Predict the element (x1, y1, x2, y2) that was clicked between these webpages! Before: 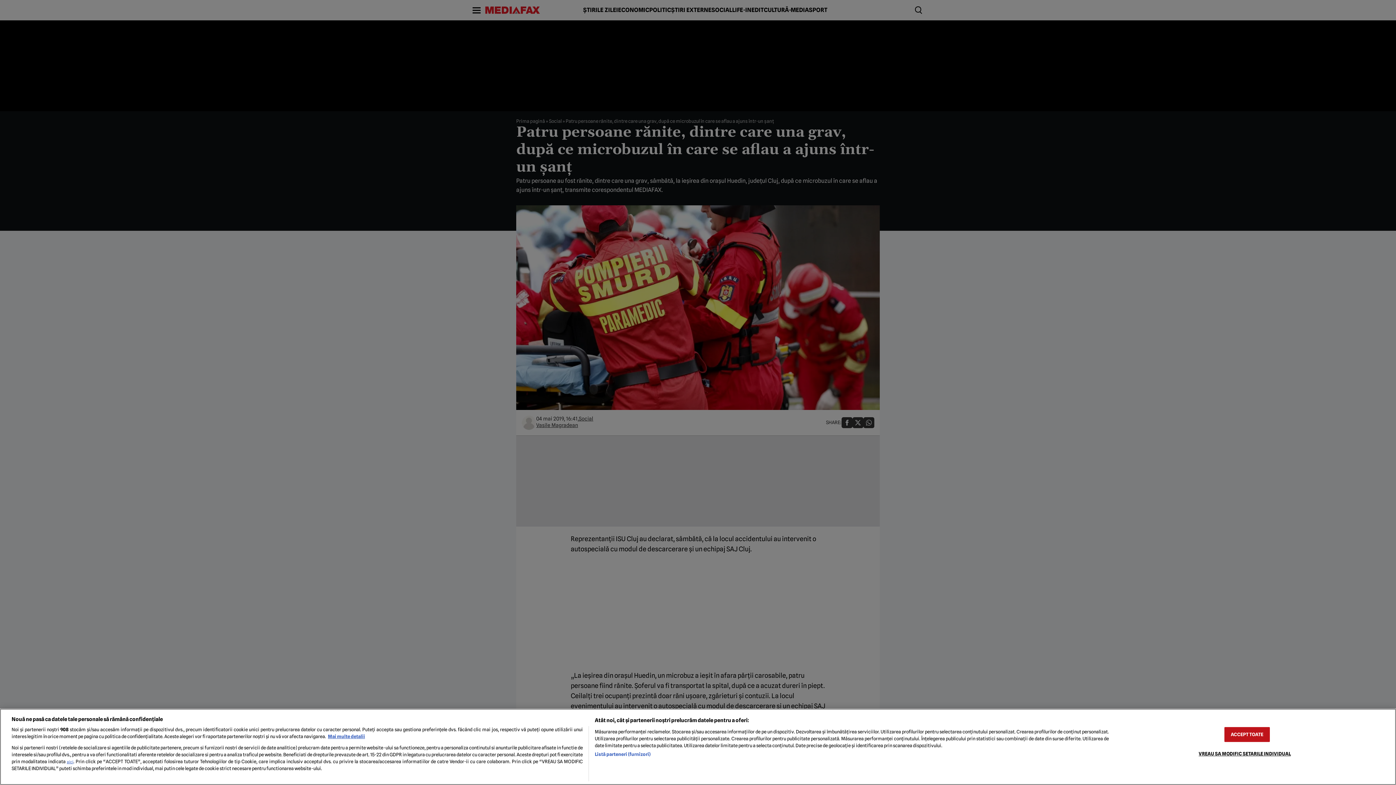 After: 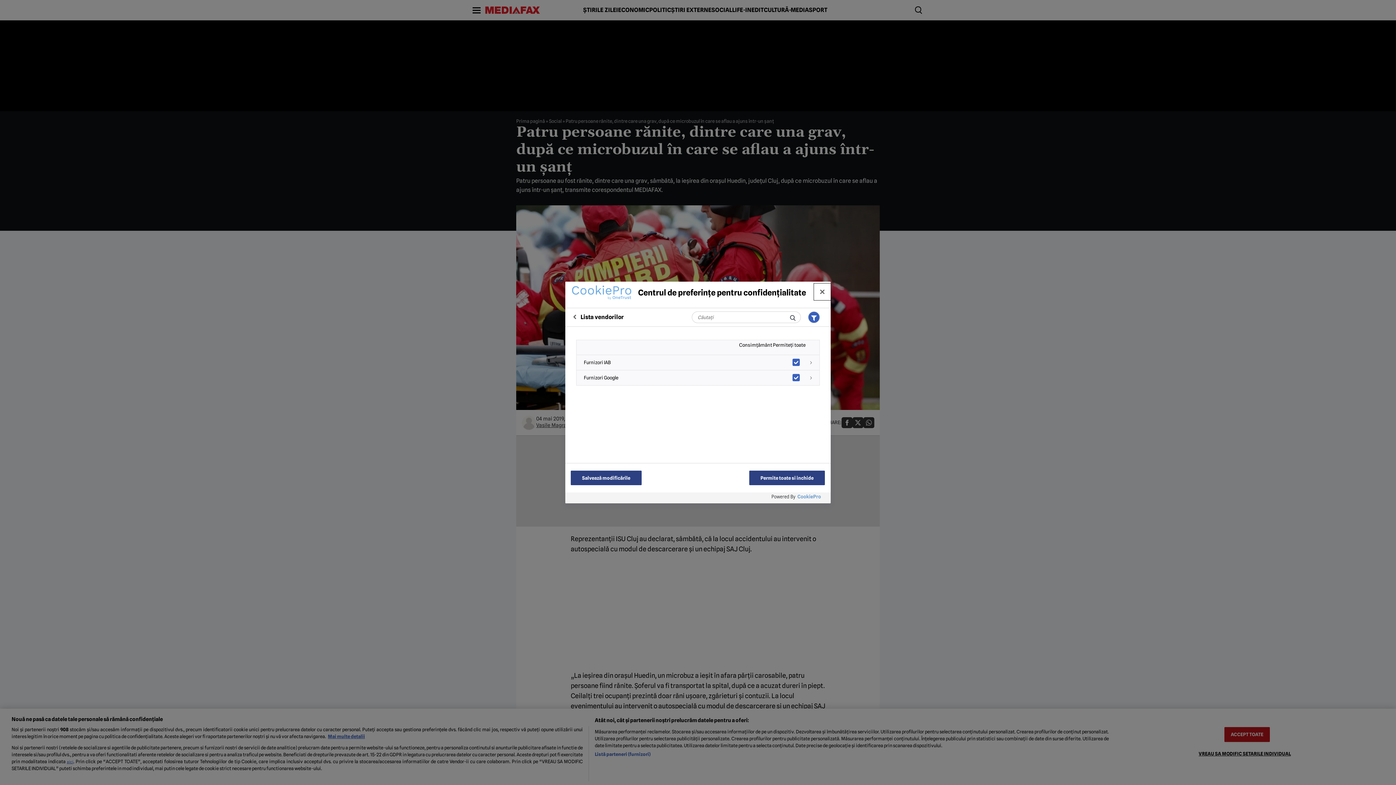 Action: label: Listă parteneri (furnizori) bbox: (594, 751, 650, 758)